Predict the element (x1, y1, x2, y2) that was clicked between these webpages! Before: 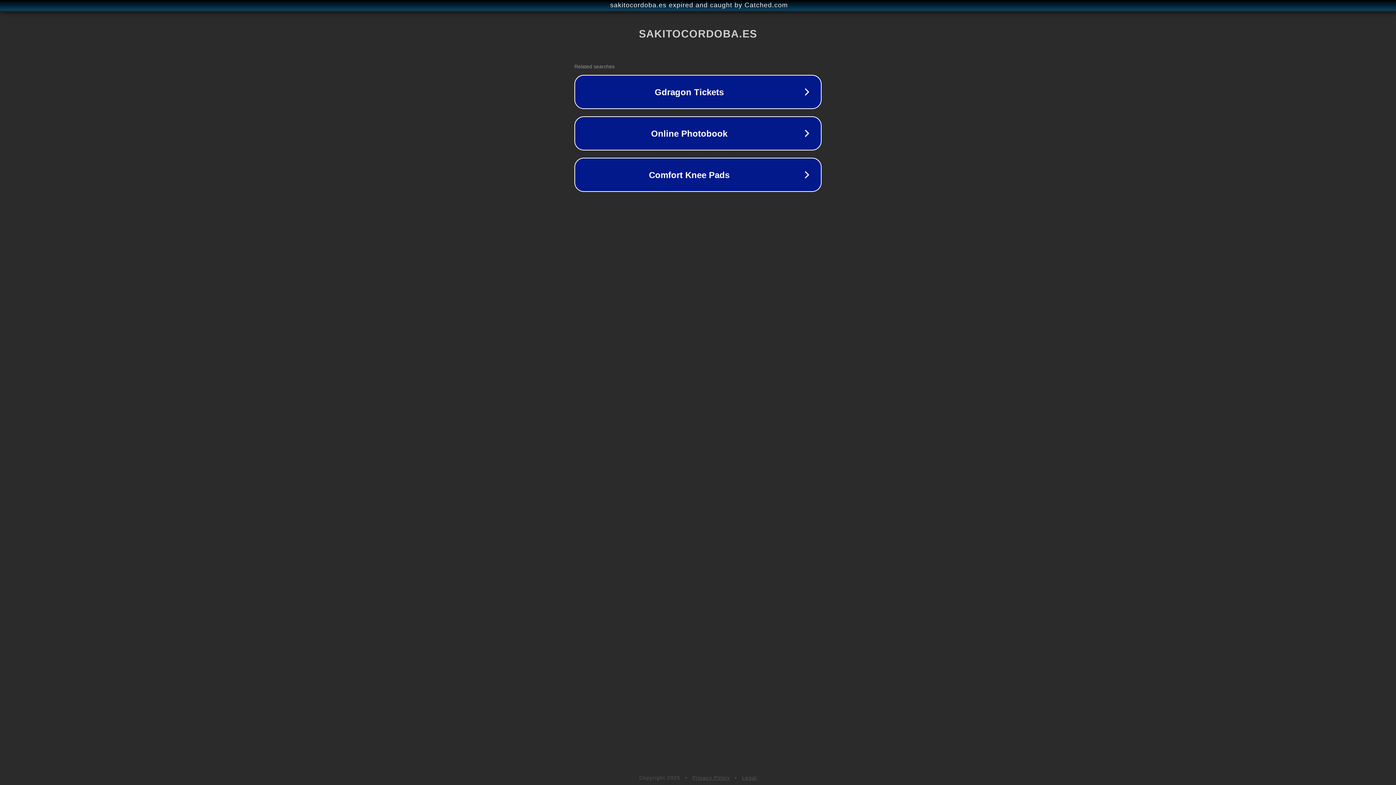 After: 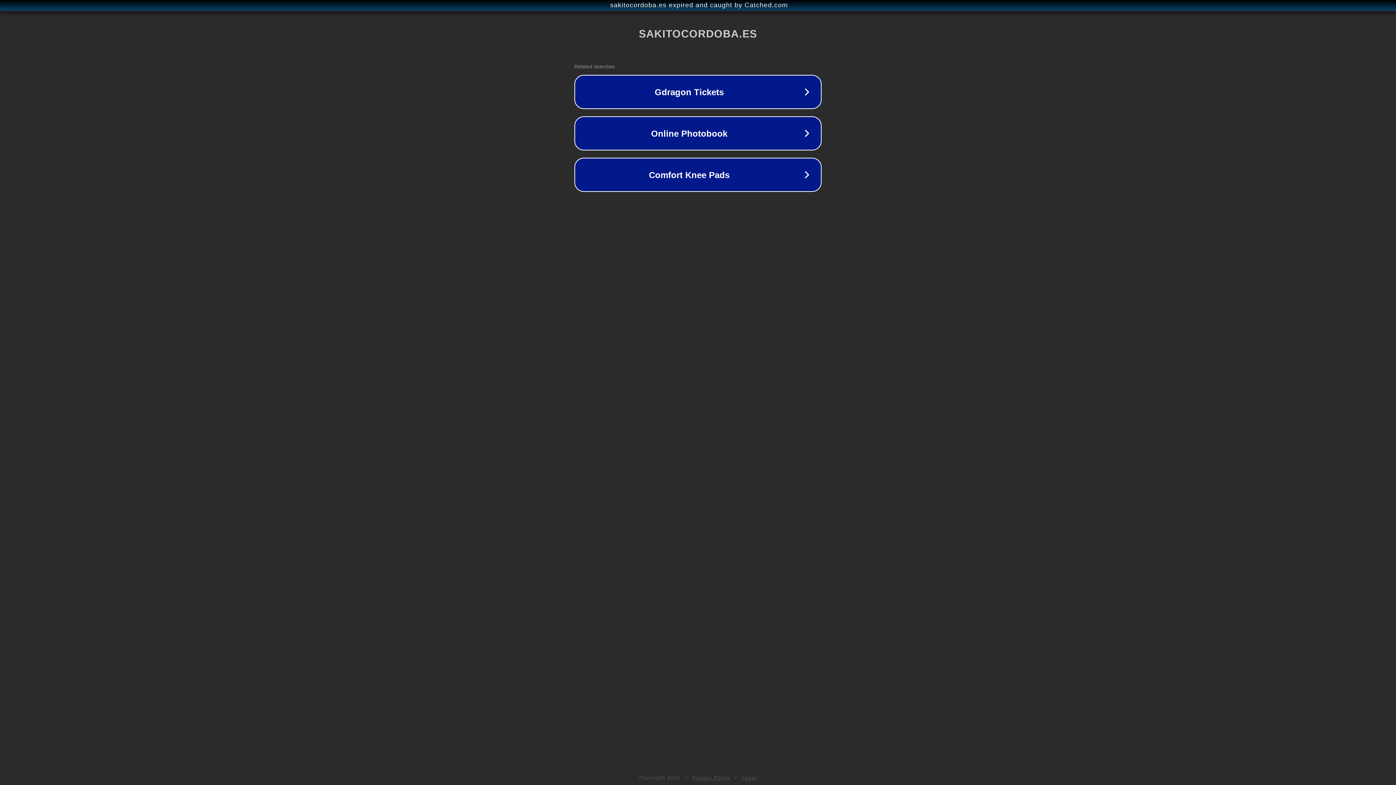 Action: label: Privacy Policy bbox: (692, 775, 730, 781)